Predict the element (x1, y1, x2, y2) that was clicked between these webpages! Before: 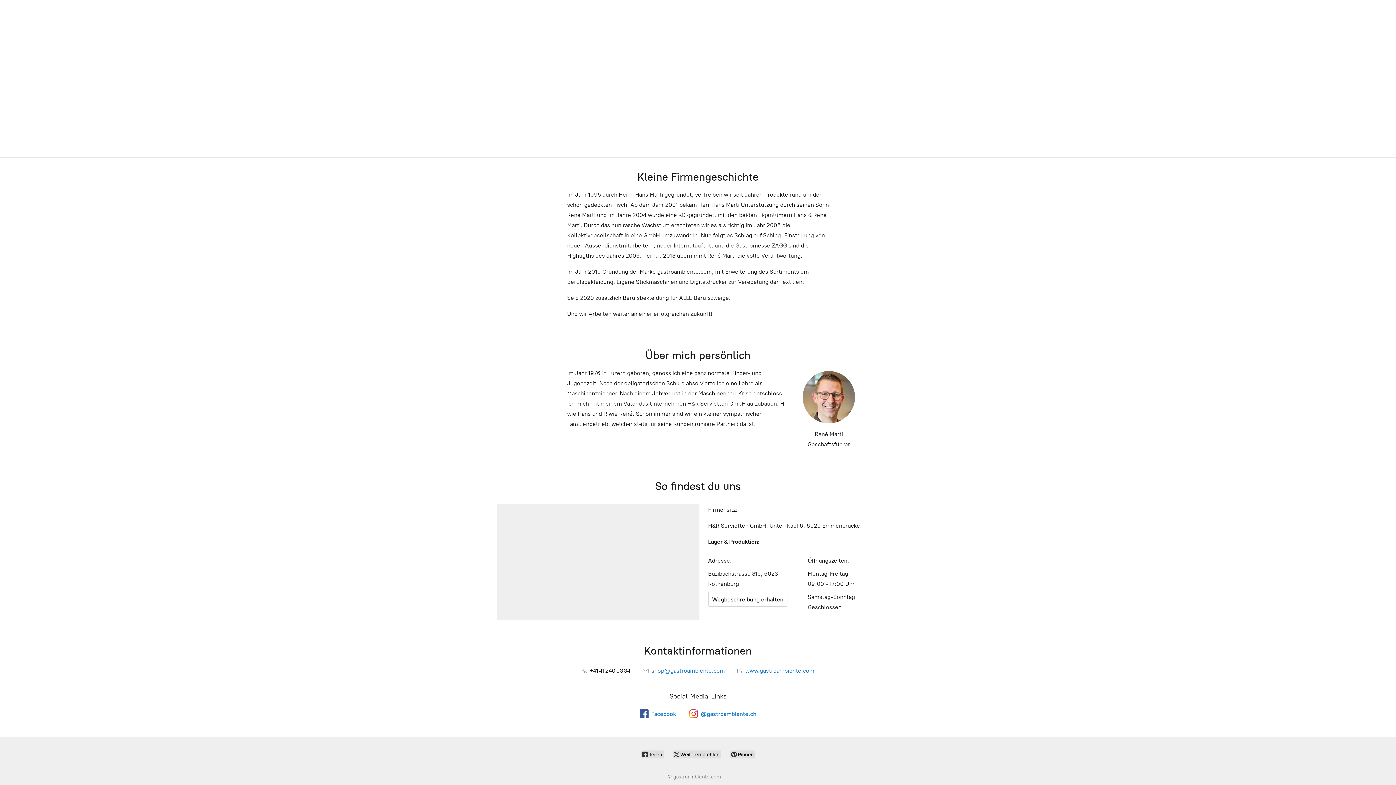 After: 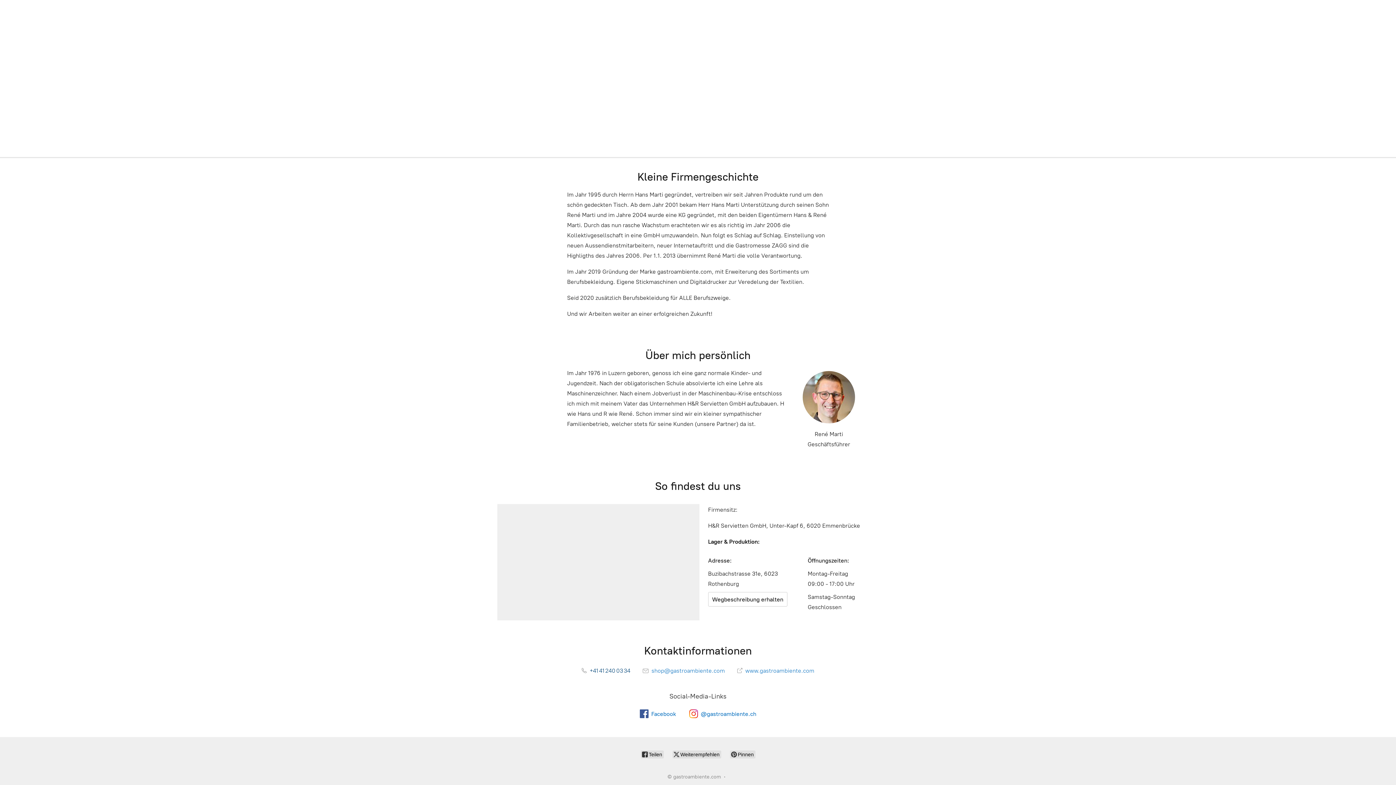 Action: label:  +41 41 240 03 34 bbox: (581, 667, 630, 674)